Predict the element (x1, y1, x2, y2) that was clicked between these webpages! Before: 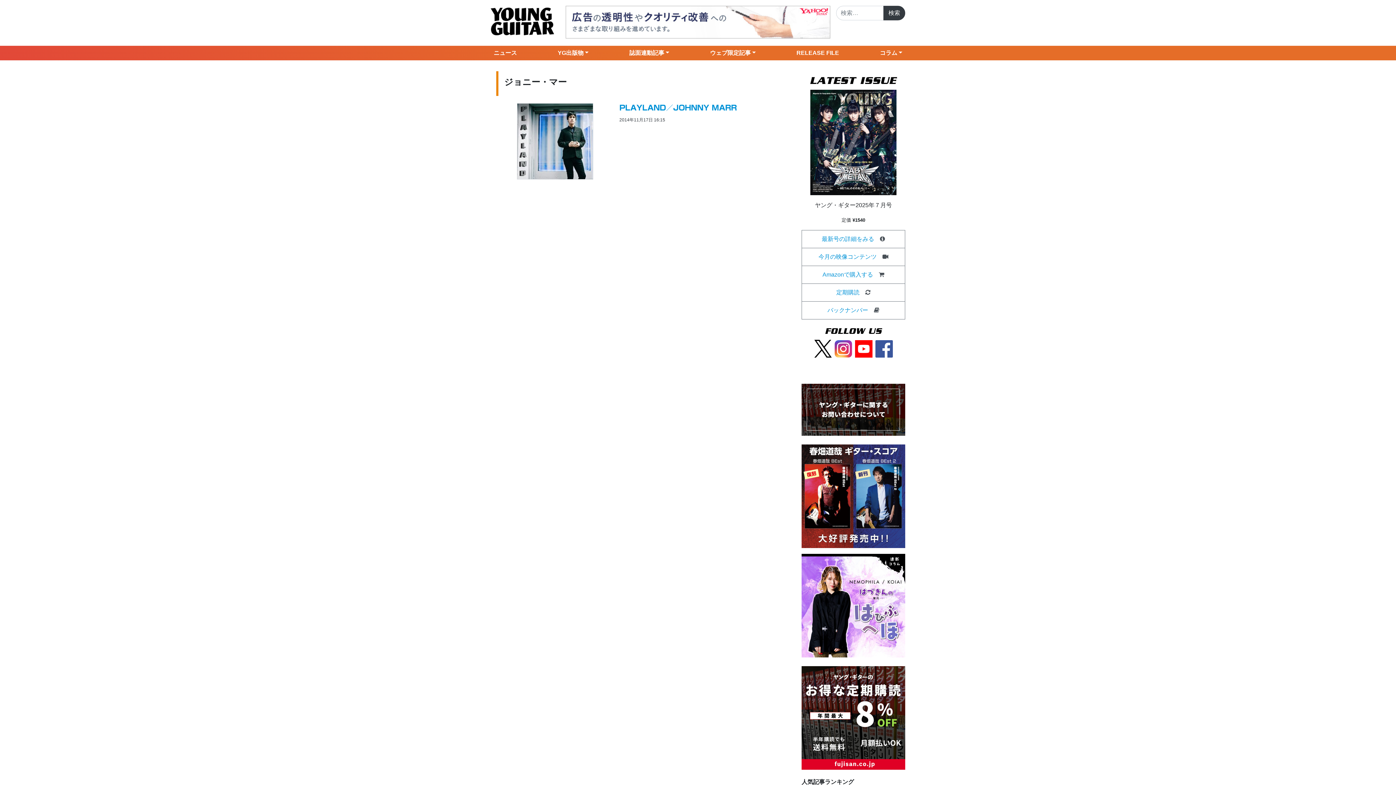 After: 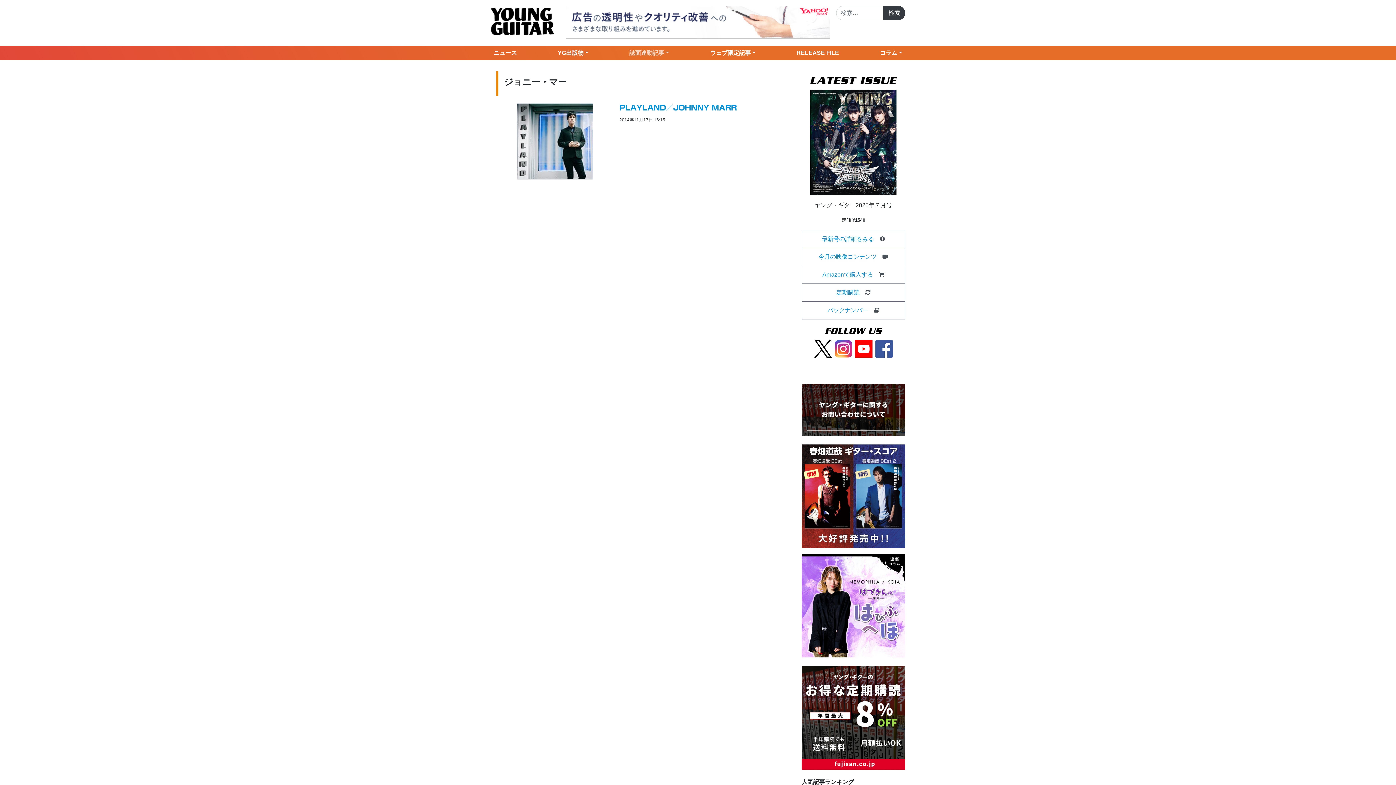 Action: bbox: (626, 45, 672, 60) label: 誌面連動記事